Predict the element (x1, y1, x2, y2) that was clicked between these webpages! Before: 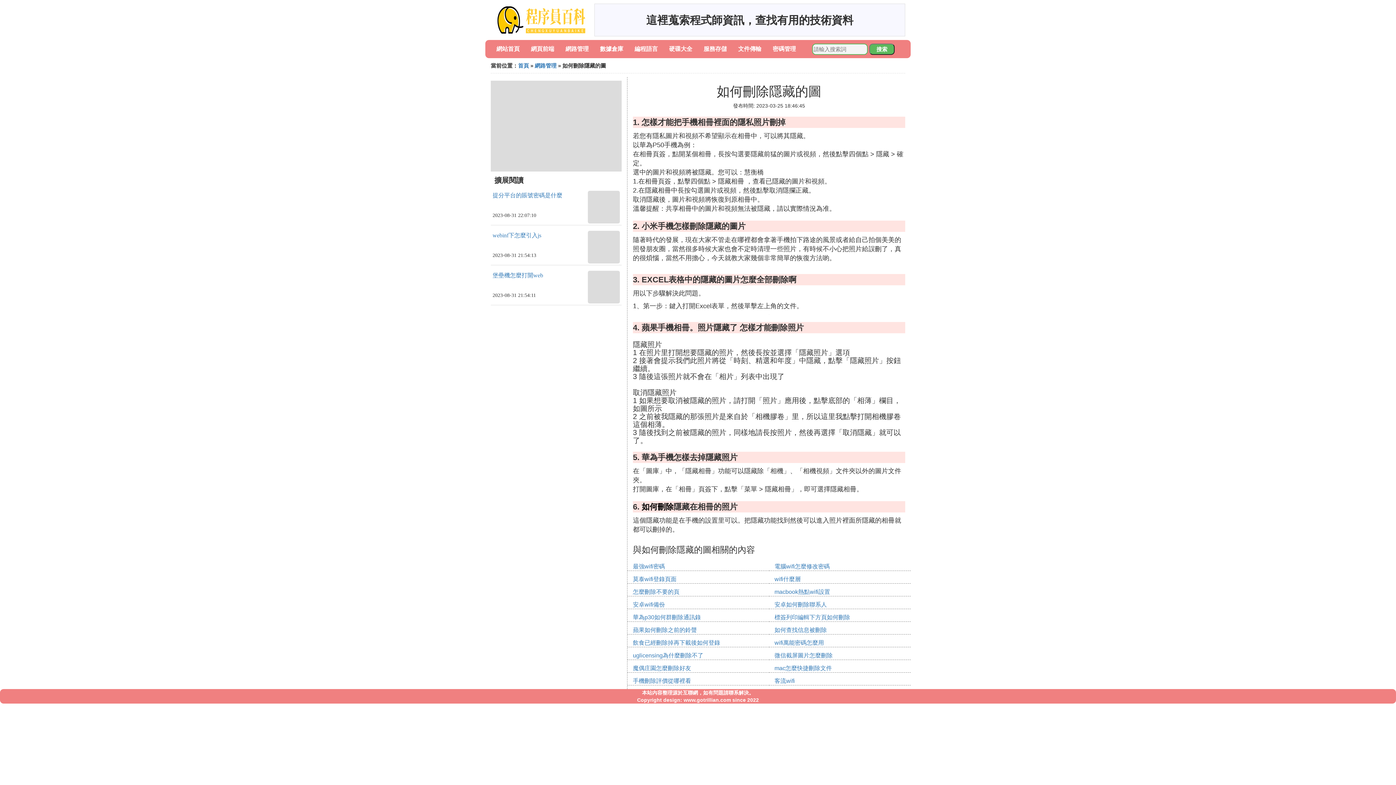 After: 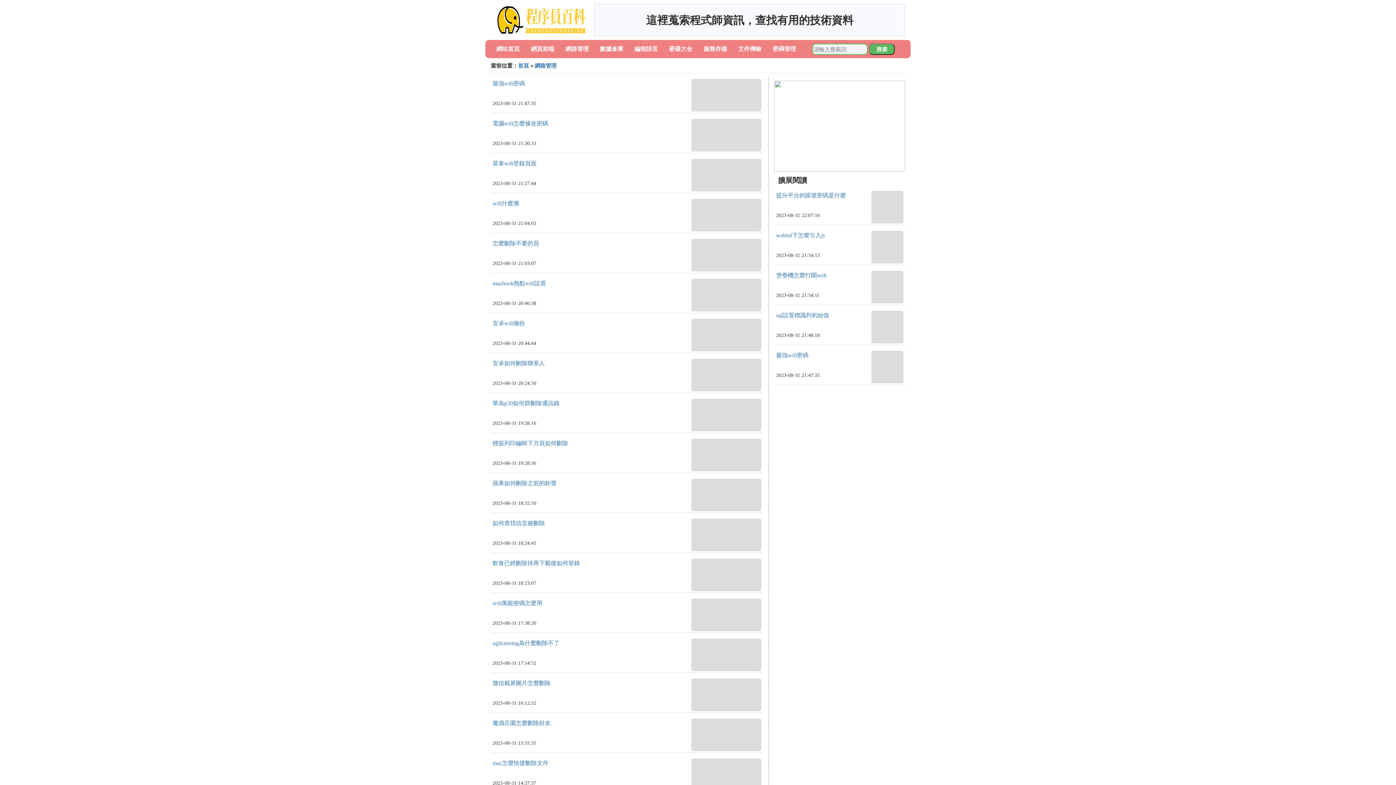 Action: bbox: (534, 62, 556, 68) label: 網路管理